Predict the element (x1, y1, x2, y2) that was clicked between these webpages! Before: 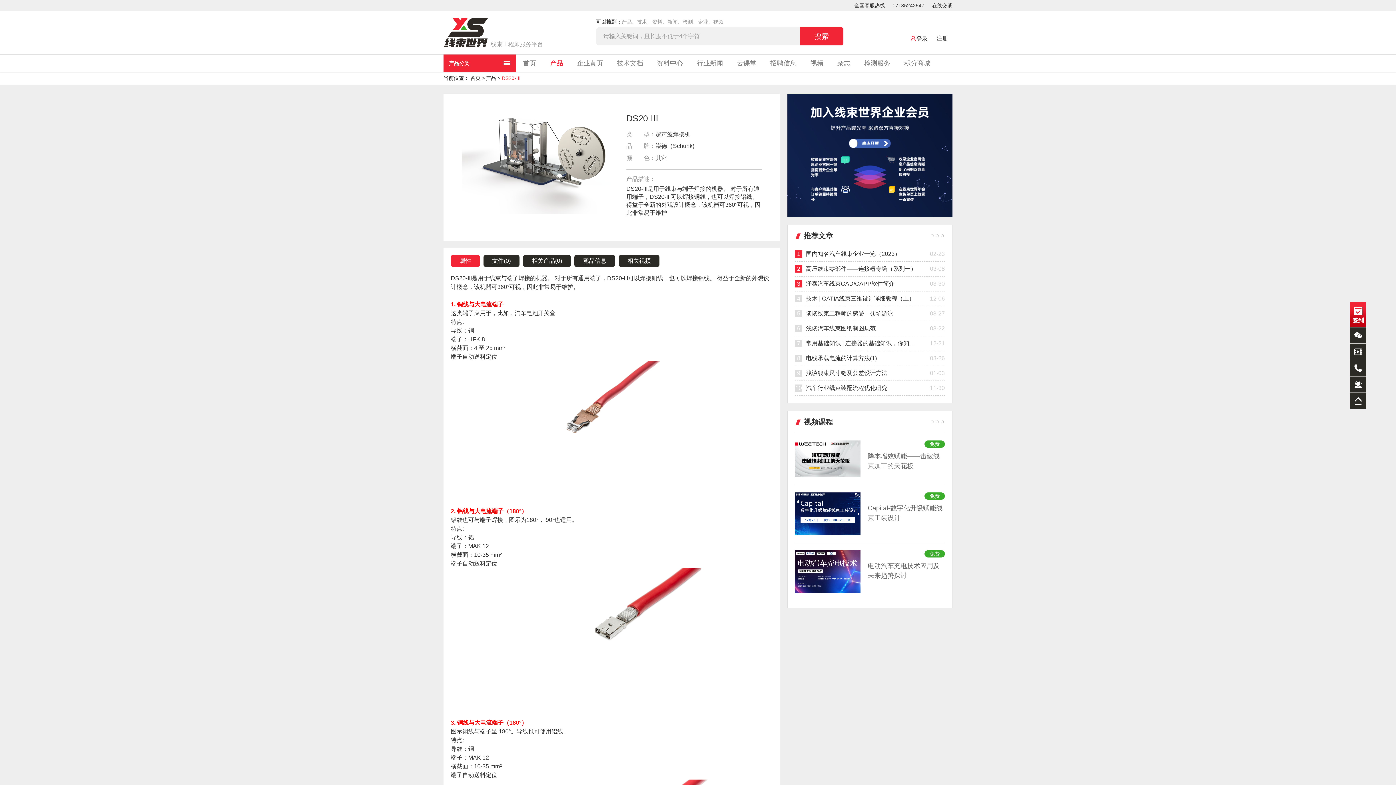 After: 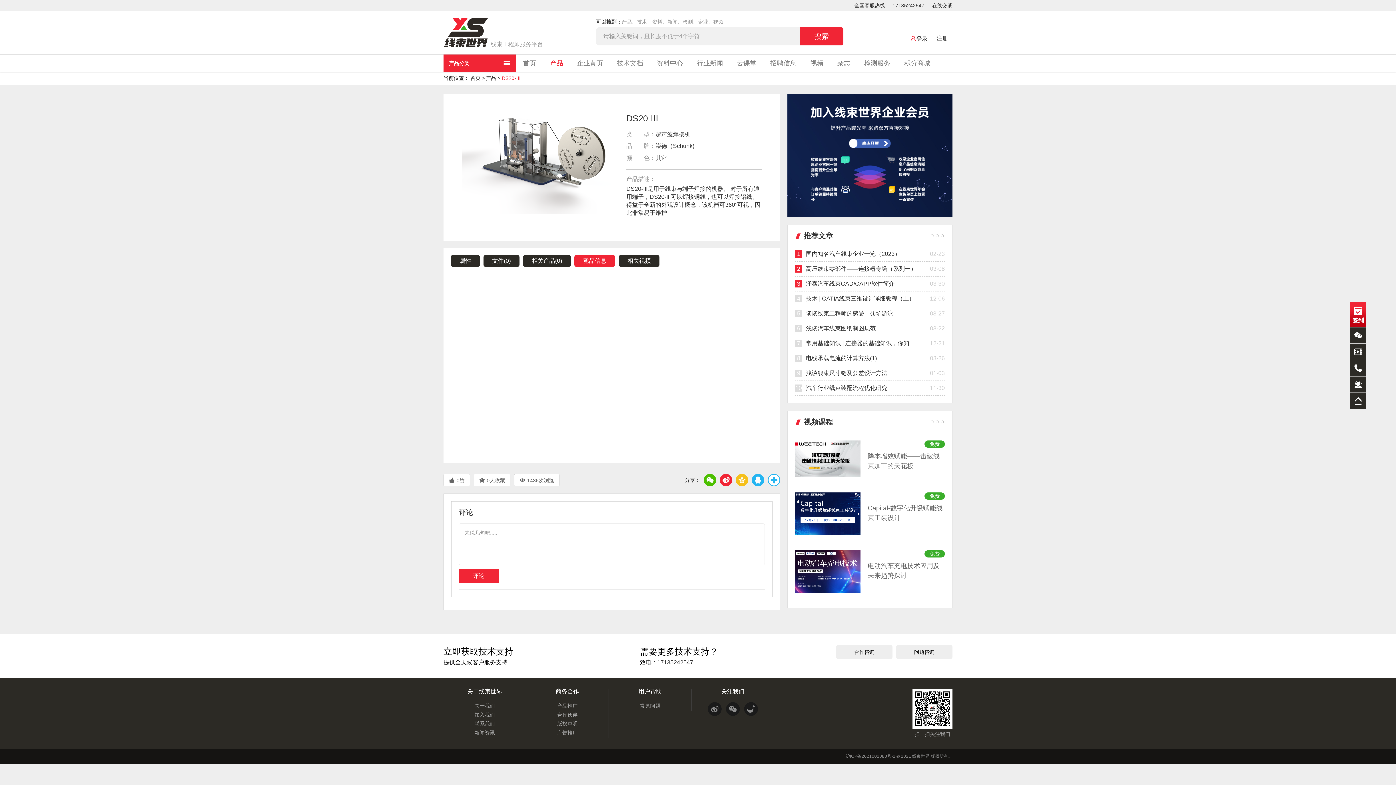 Action: bbox: (574, 255, 615, 266) label: 竞品信息